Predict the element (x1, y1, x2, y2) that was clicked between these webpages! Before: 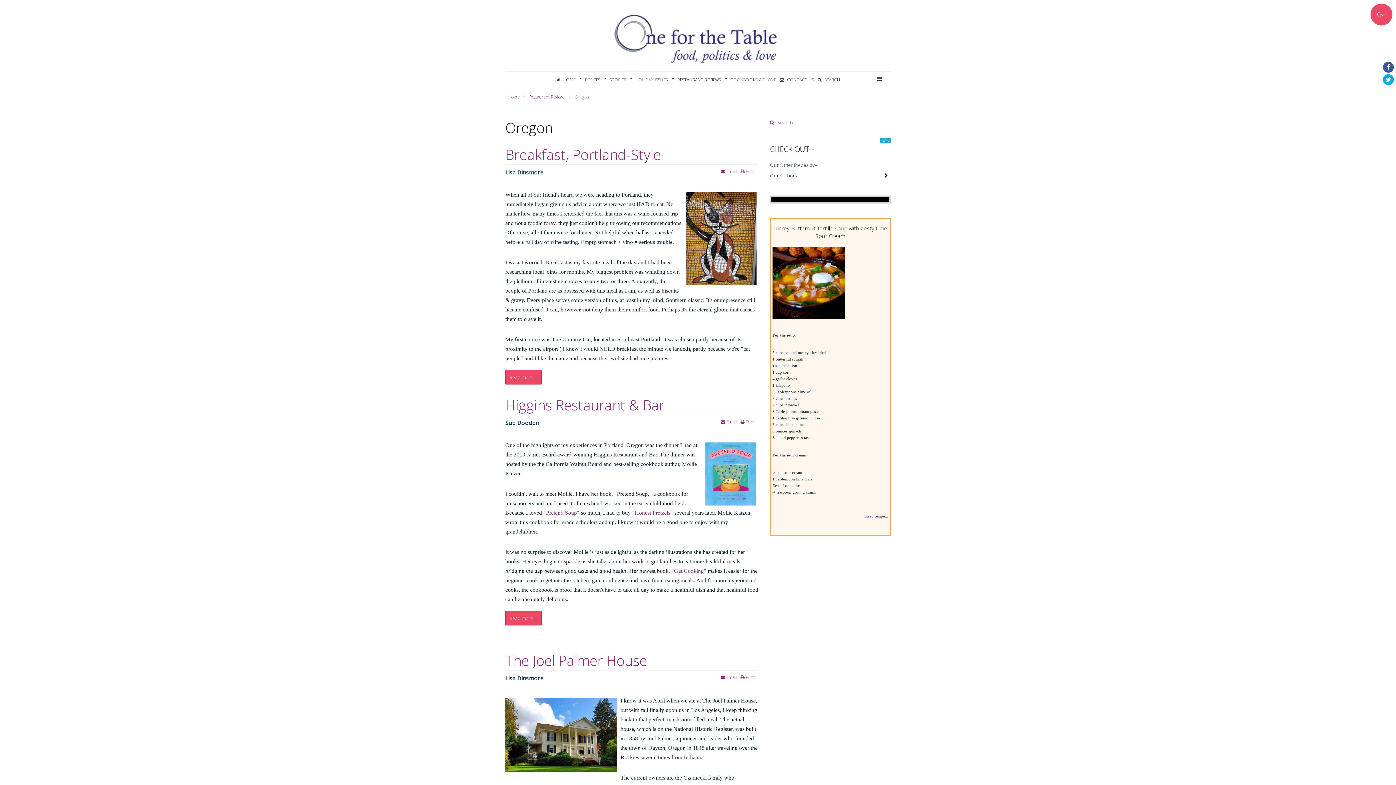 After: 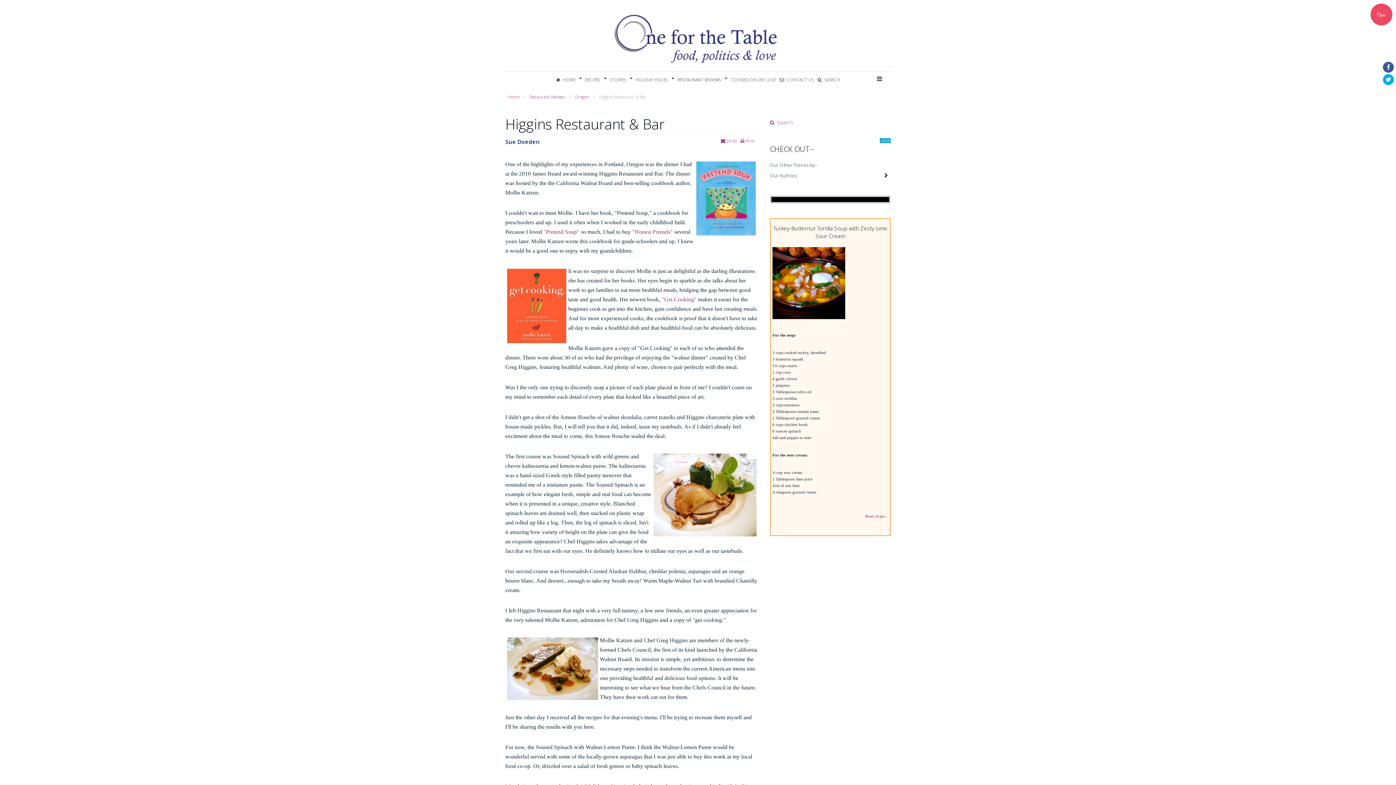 Action: bbox: (505, 395, 664, 414) label: Higgins Restaurant & Bar